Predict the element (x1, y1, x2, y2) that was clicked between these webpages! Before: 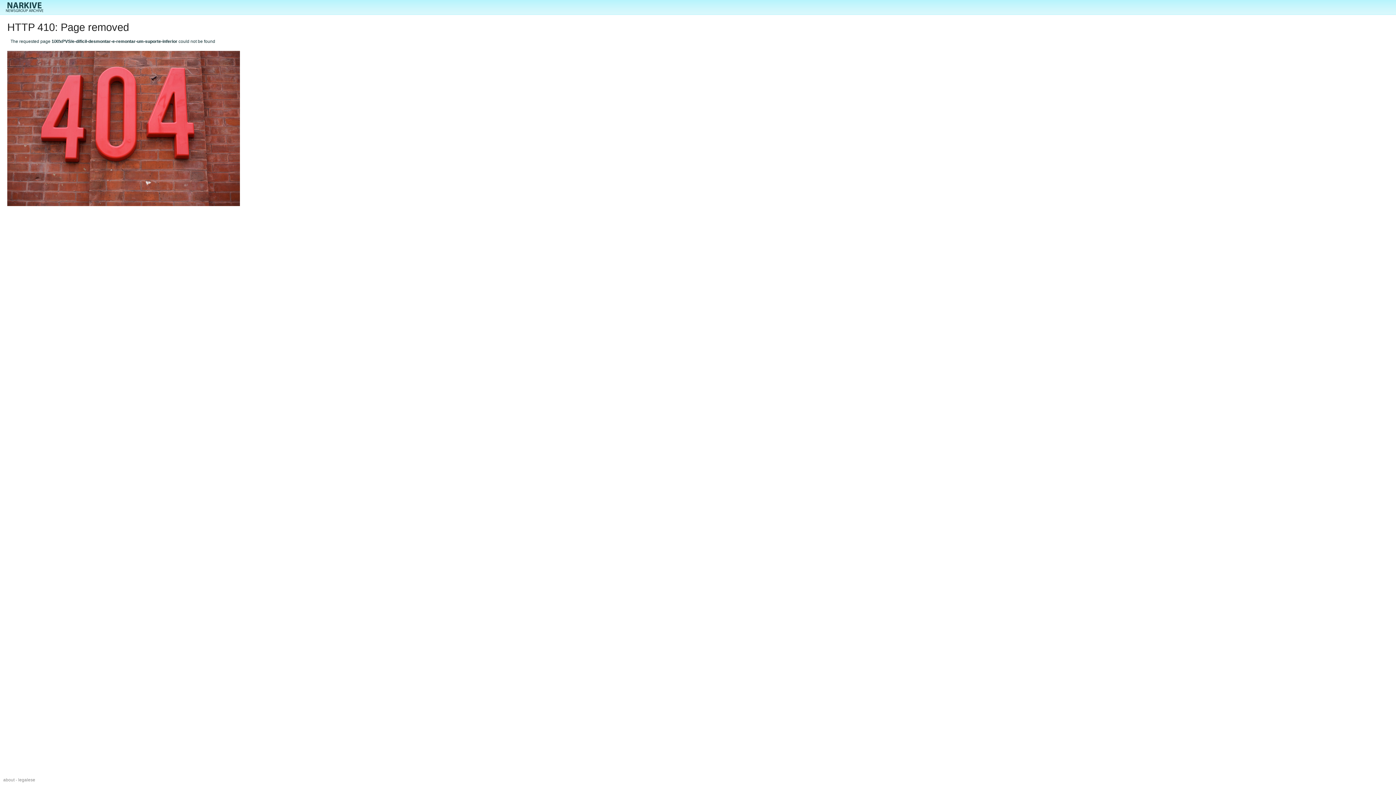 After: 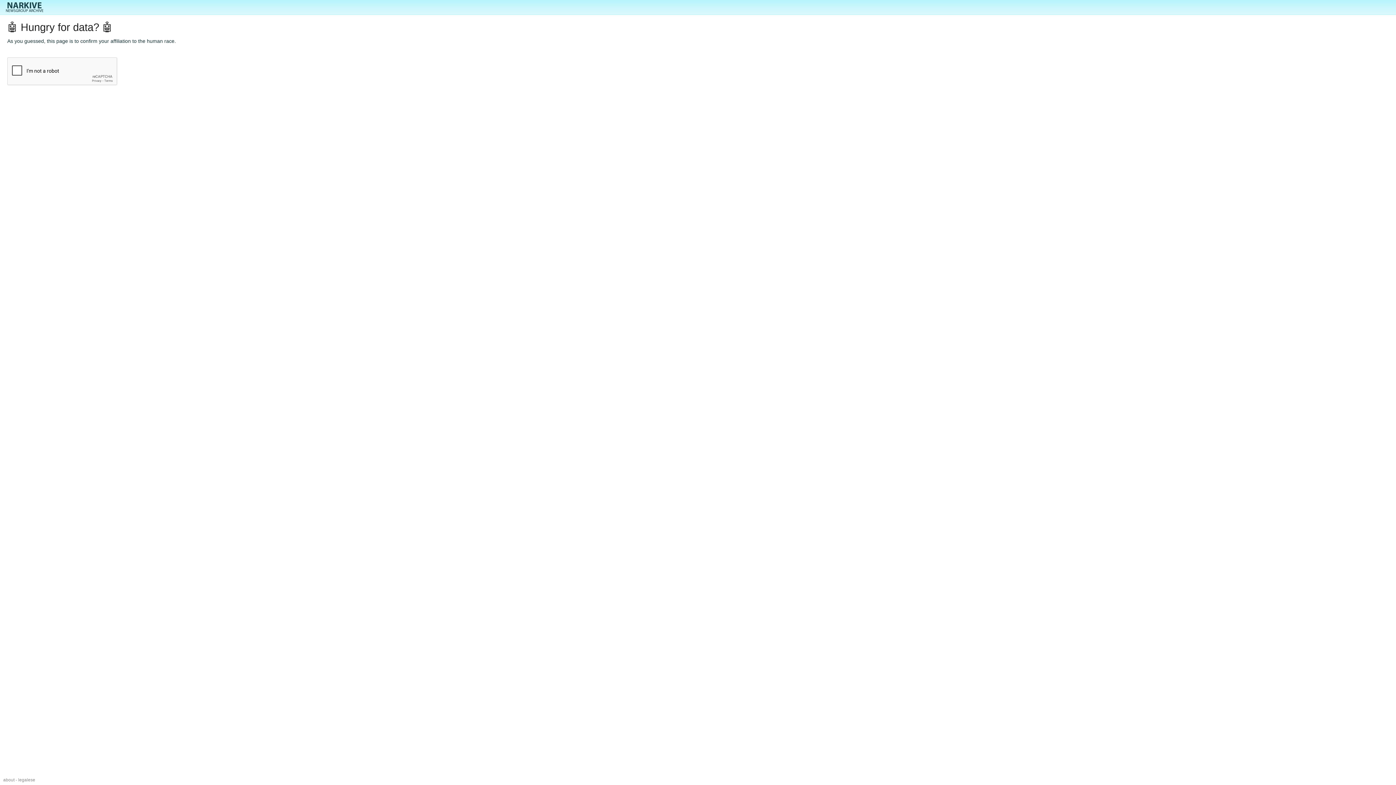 Action: bbox: (0, 0, 48, 14)